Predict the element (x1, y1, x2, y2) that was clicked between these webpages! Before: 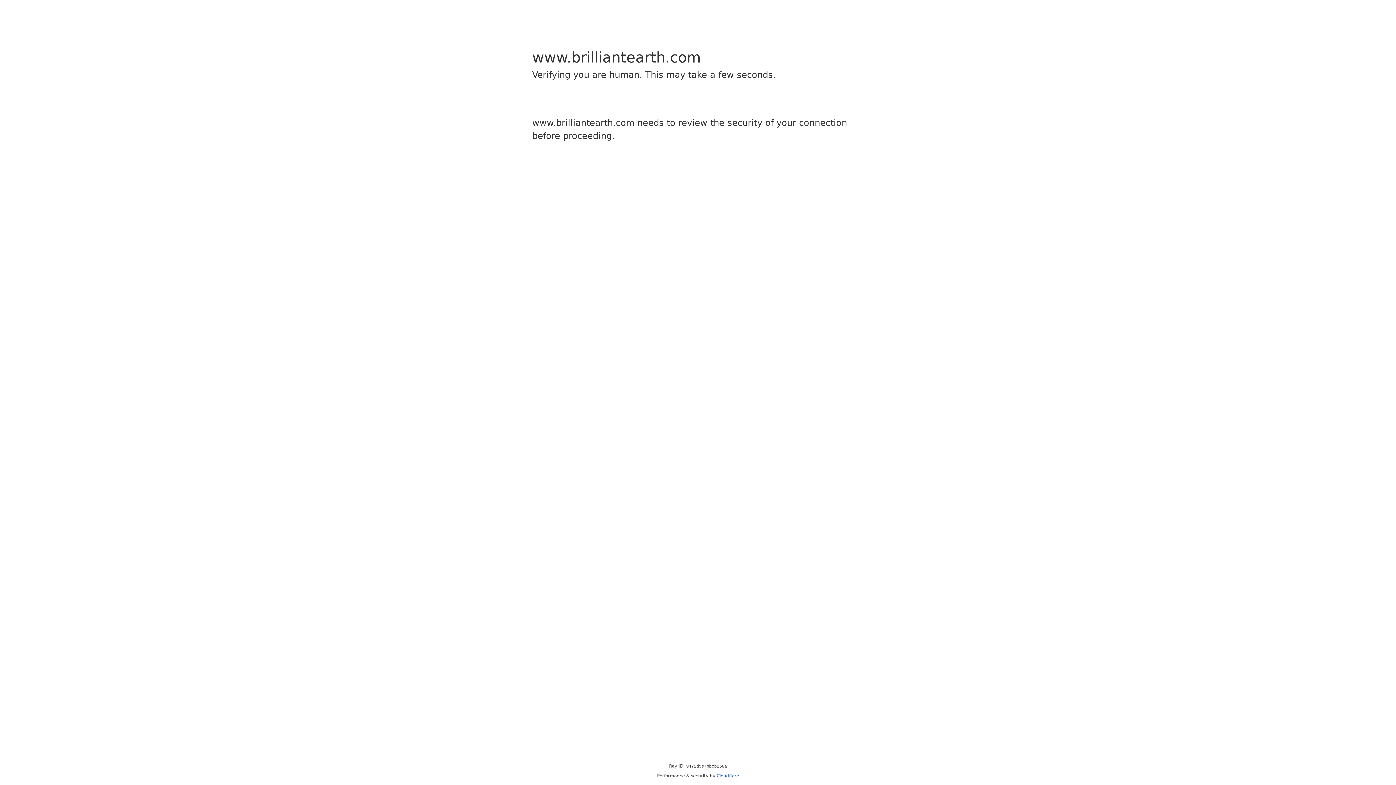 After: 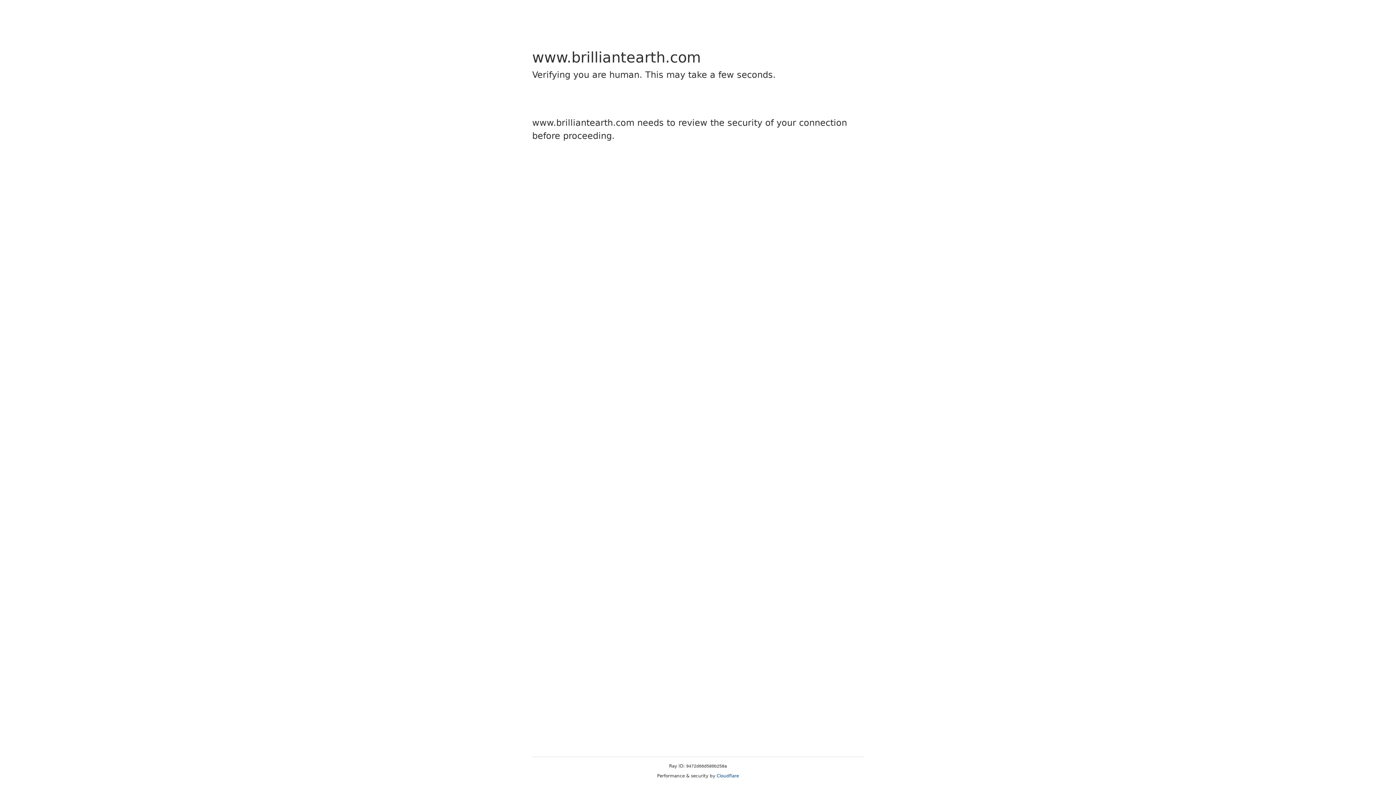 Action: label: Cloudflare bbox: (716, 773, 739, 778)